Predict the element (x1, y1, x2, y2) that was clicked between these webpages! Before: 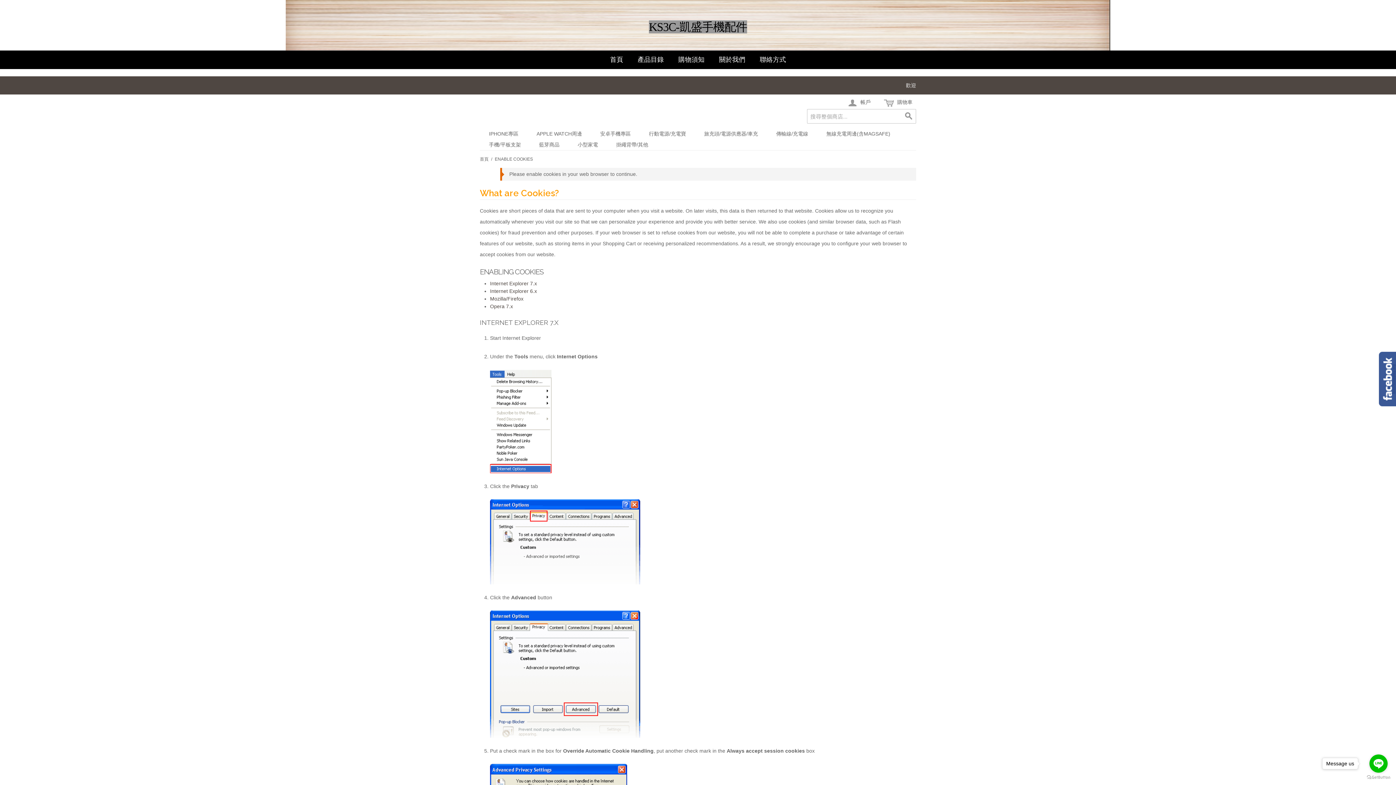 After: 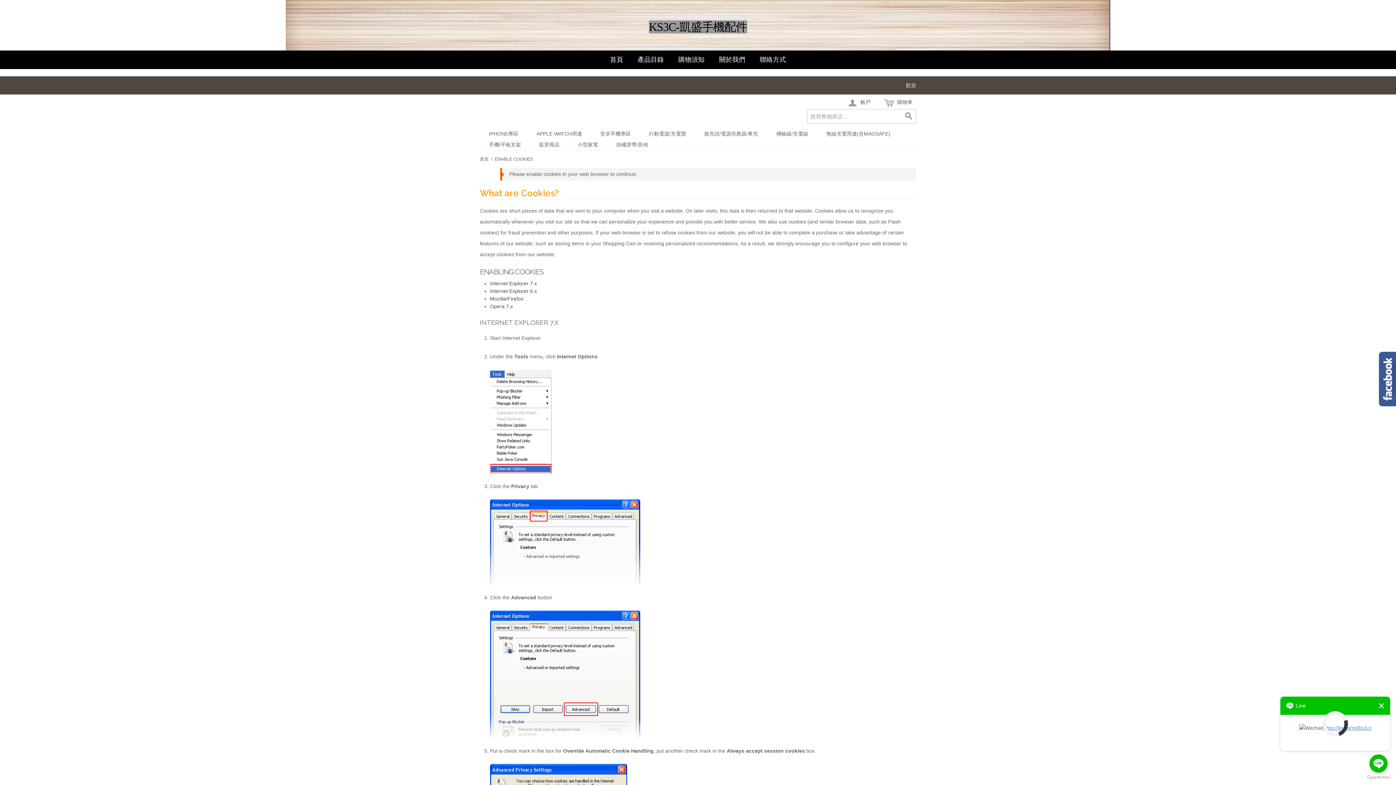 Action: bbox: (1369, 754, 1388, 773) label: Go to line